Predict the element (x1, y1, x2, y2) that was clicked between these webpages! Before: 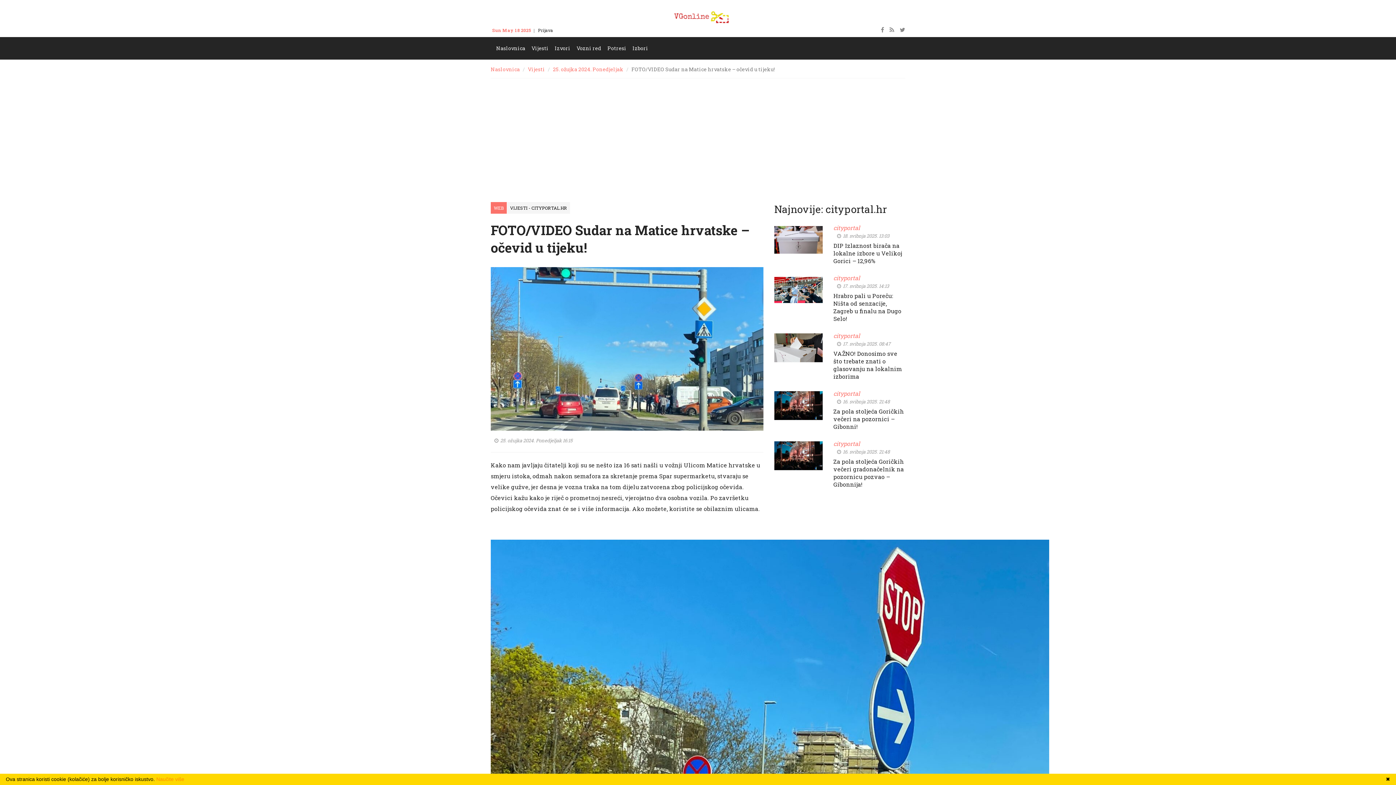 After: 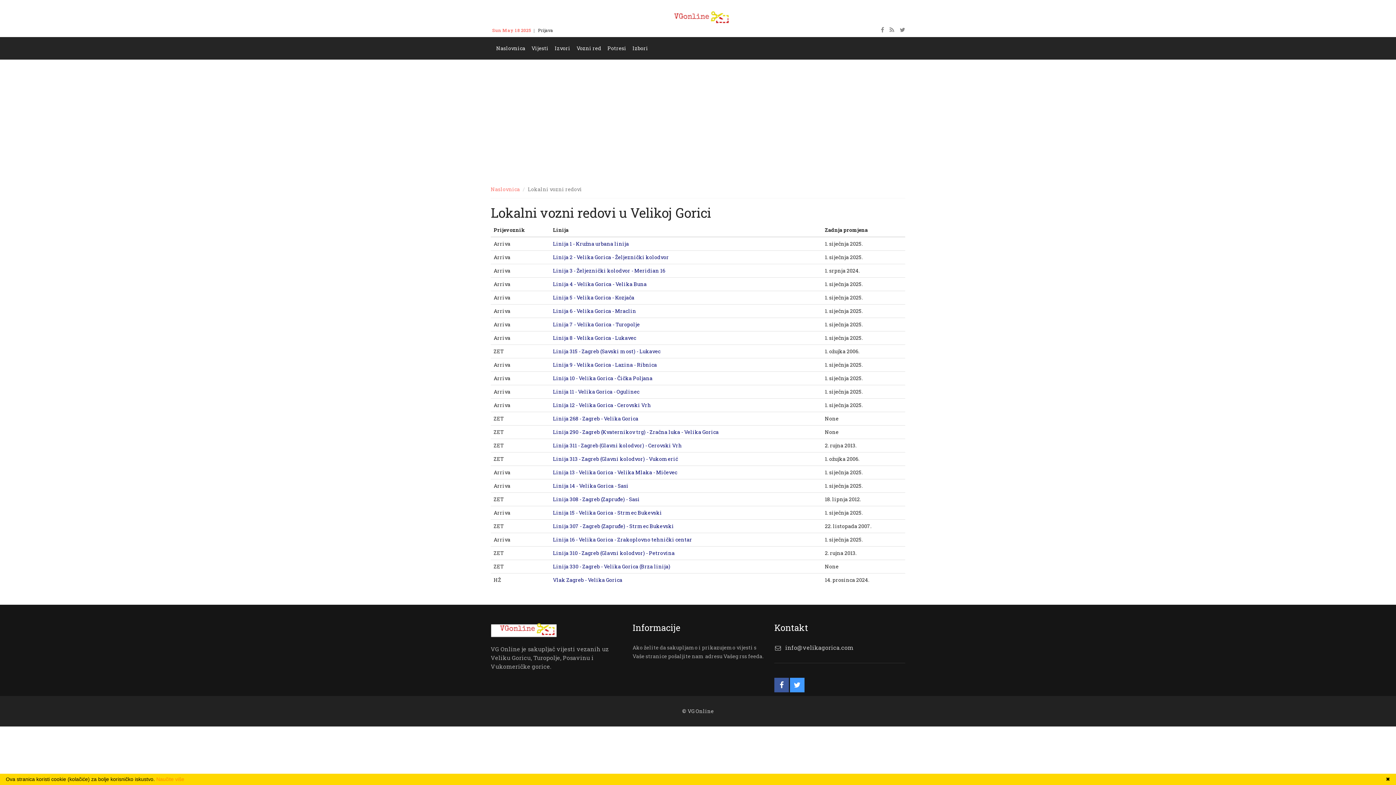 Action: label: Vozni red bbox: (571, 37, 602, 59)